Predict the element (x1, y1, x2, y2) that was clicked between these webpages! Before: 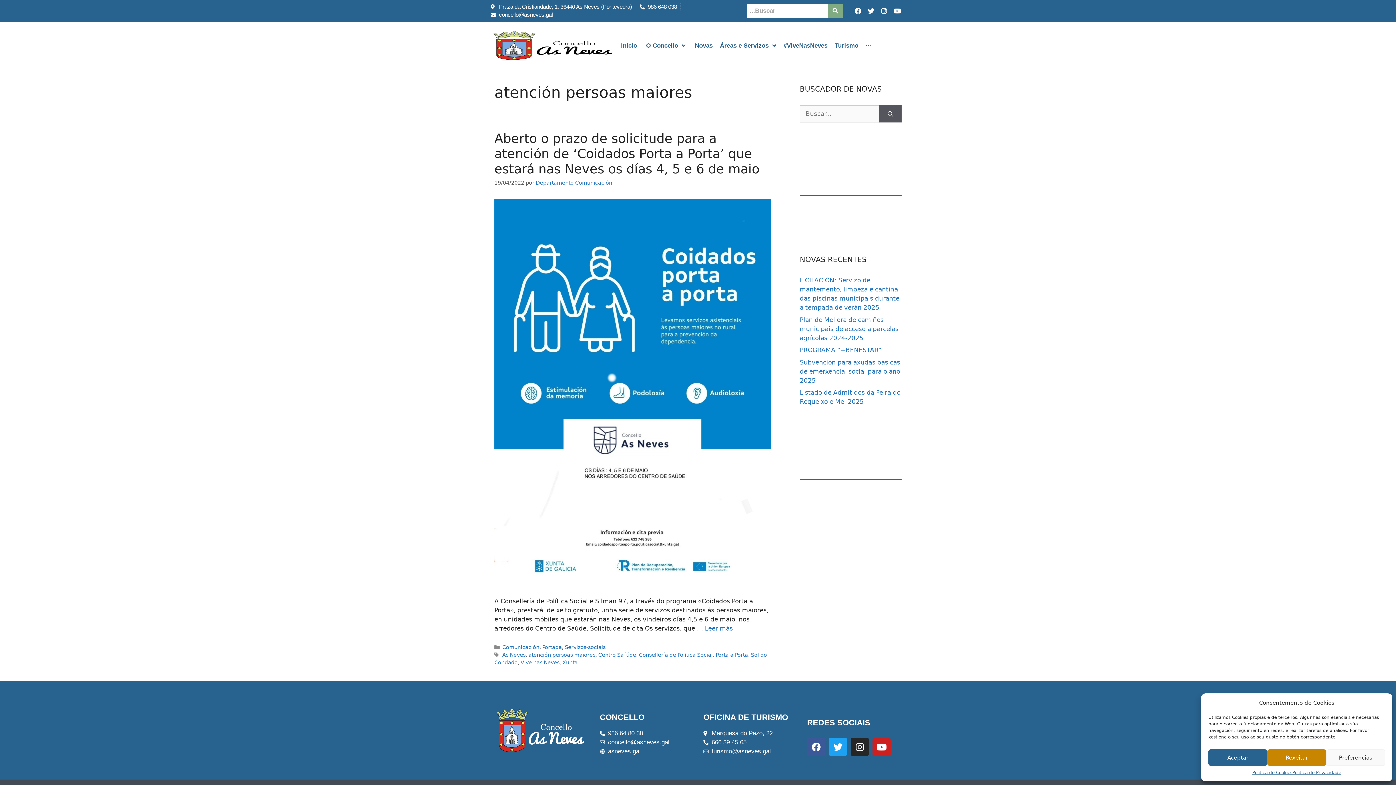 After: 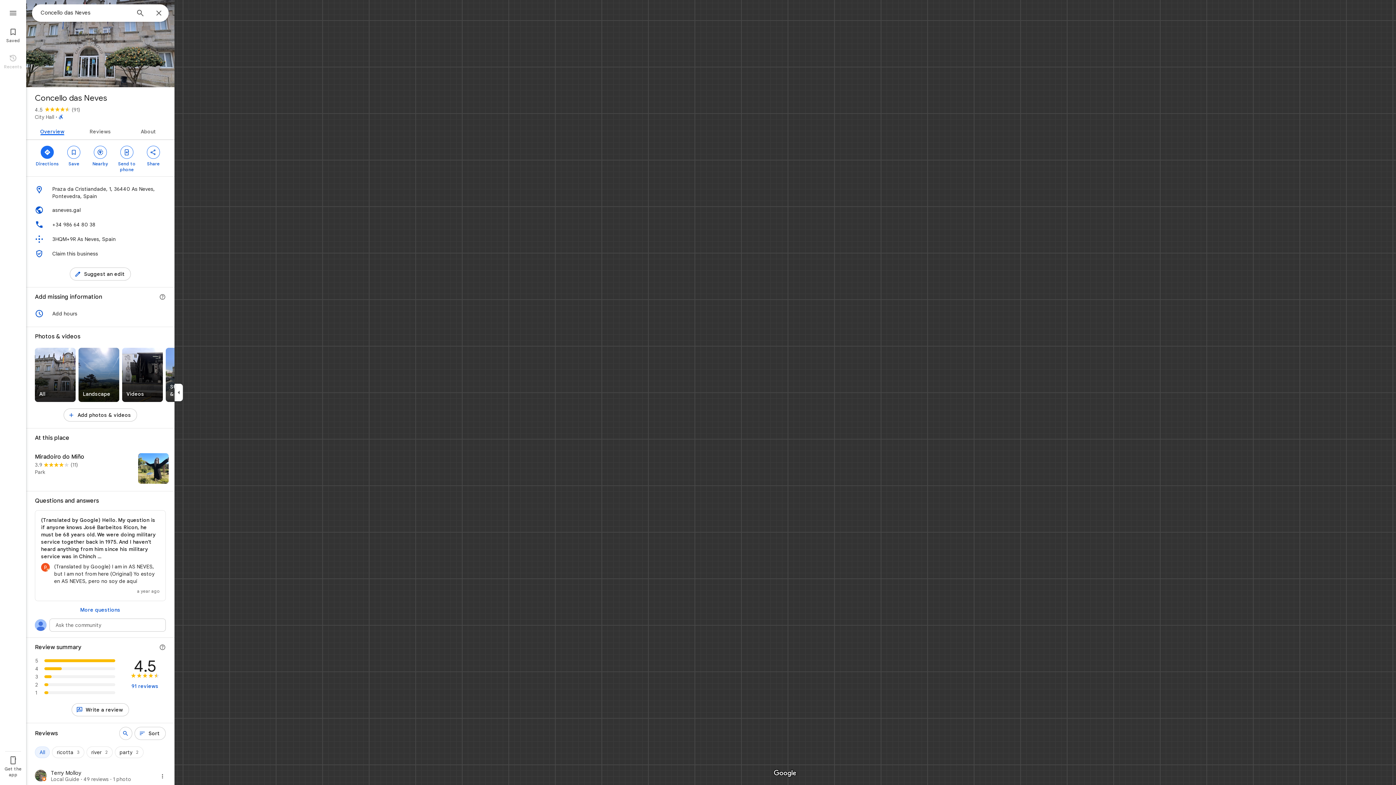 Action: label: Praza da Cristiandade, 1. 36440 As Neves (Pontevedra) bbox: (490, 2, 632, 10)